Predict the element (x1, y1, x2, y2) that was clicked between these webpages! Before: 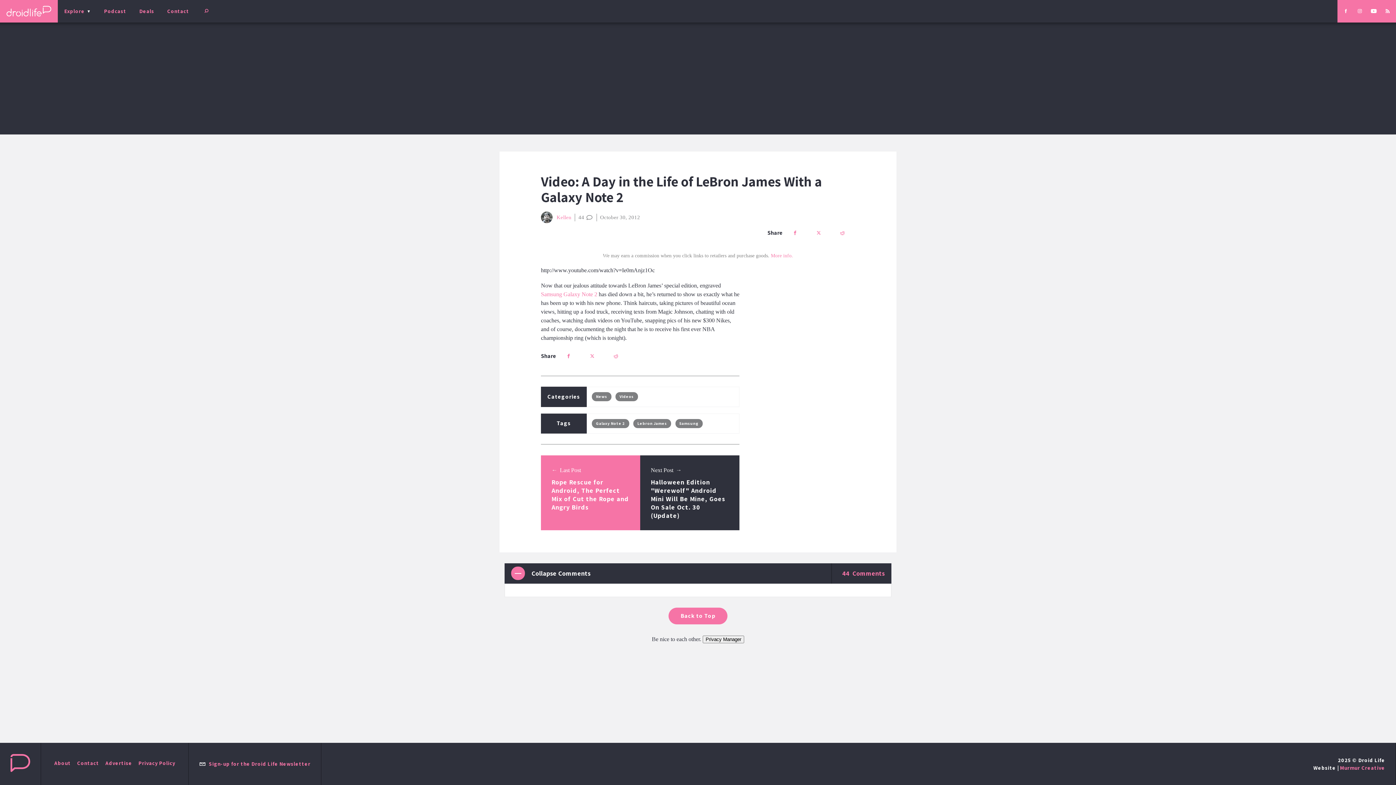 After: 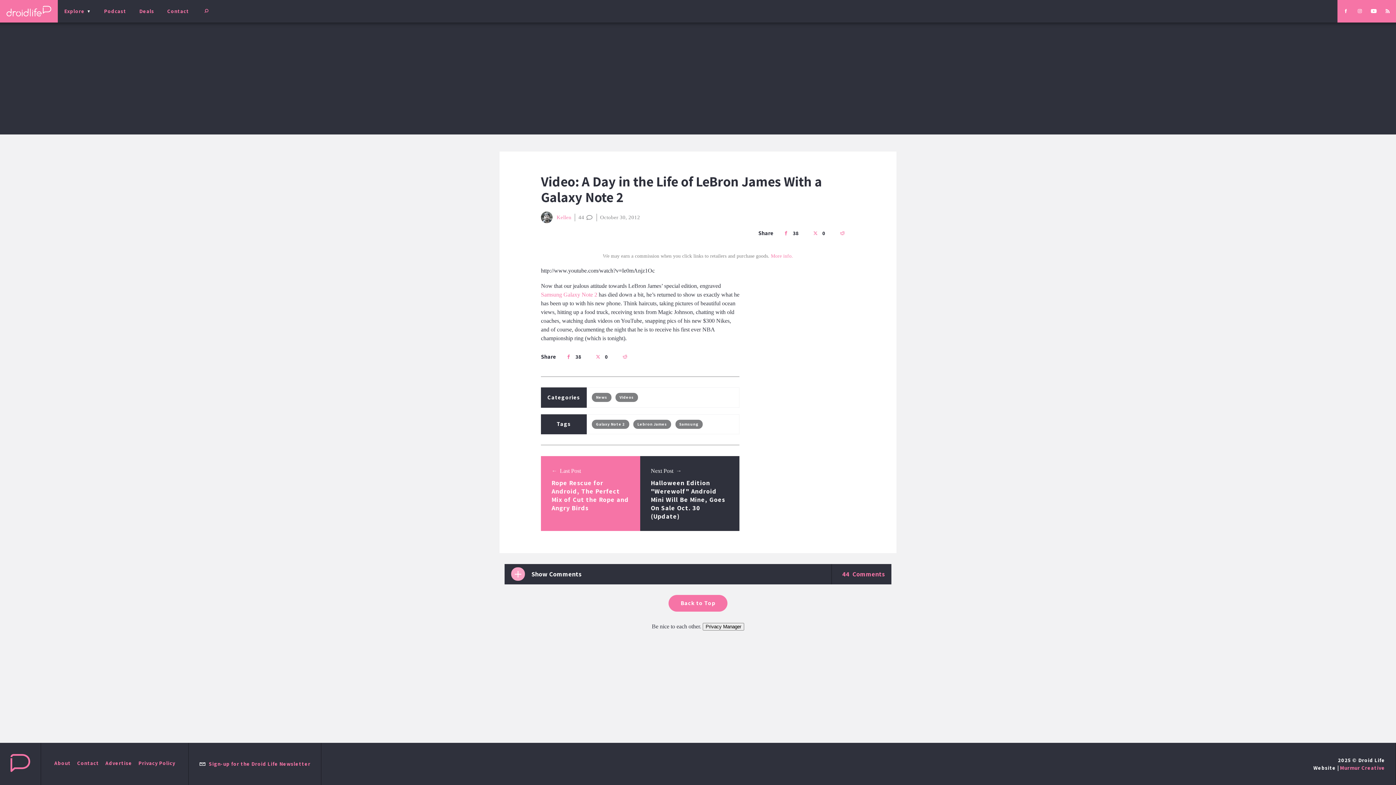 Action: bbox: (511, 566, 525, 580)